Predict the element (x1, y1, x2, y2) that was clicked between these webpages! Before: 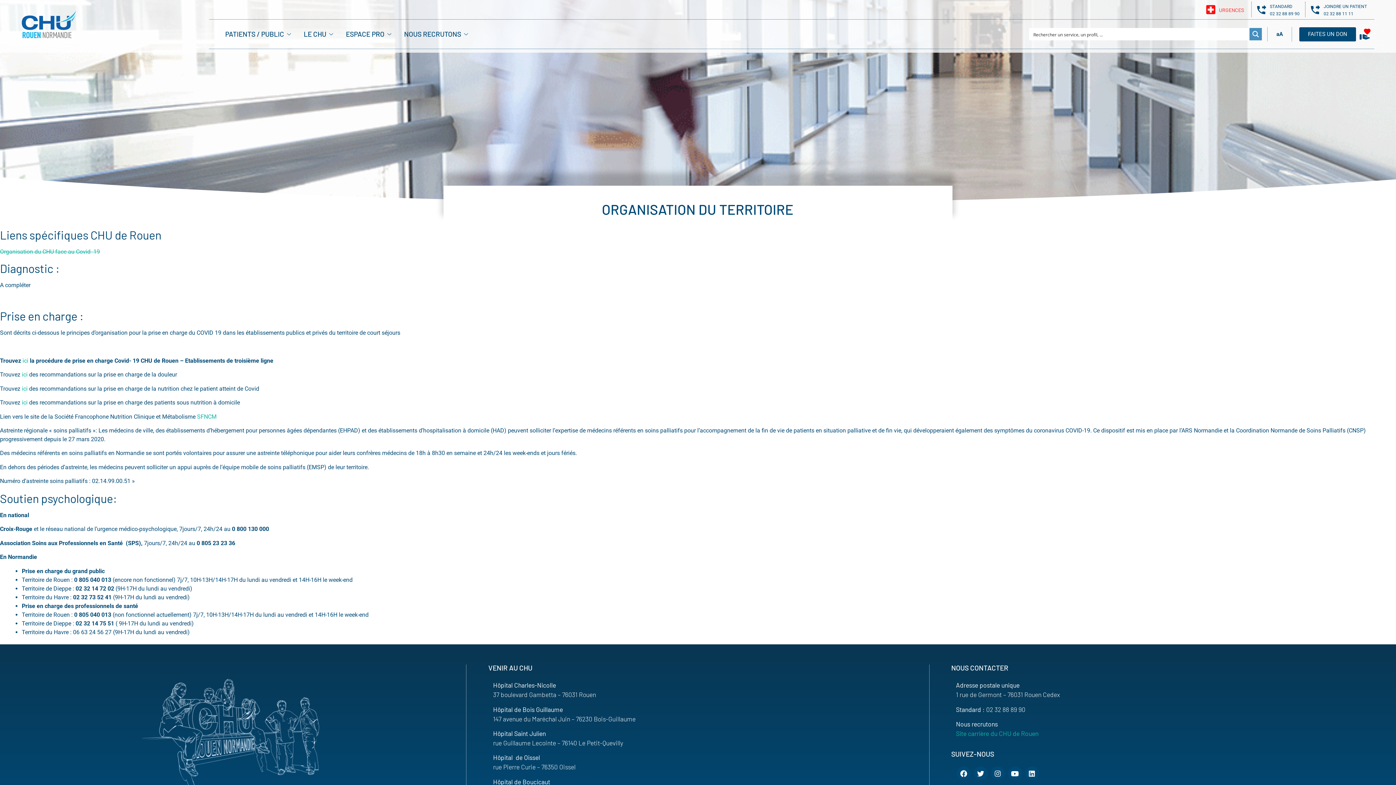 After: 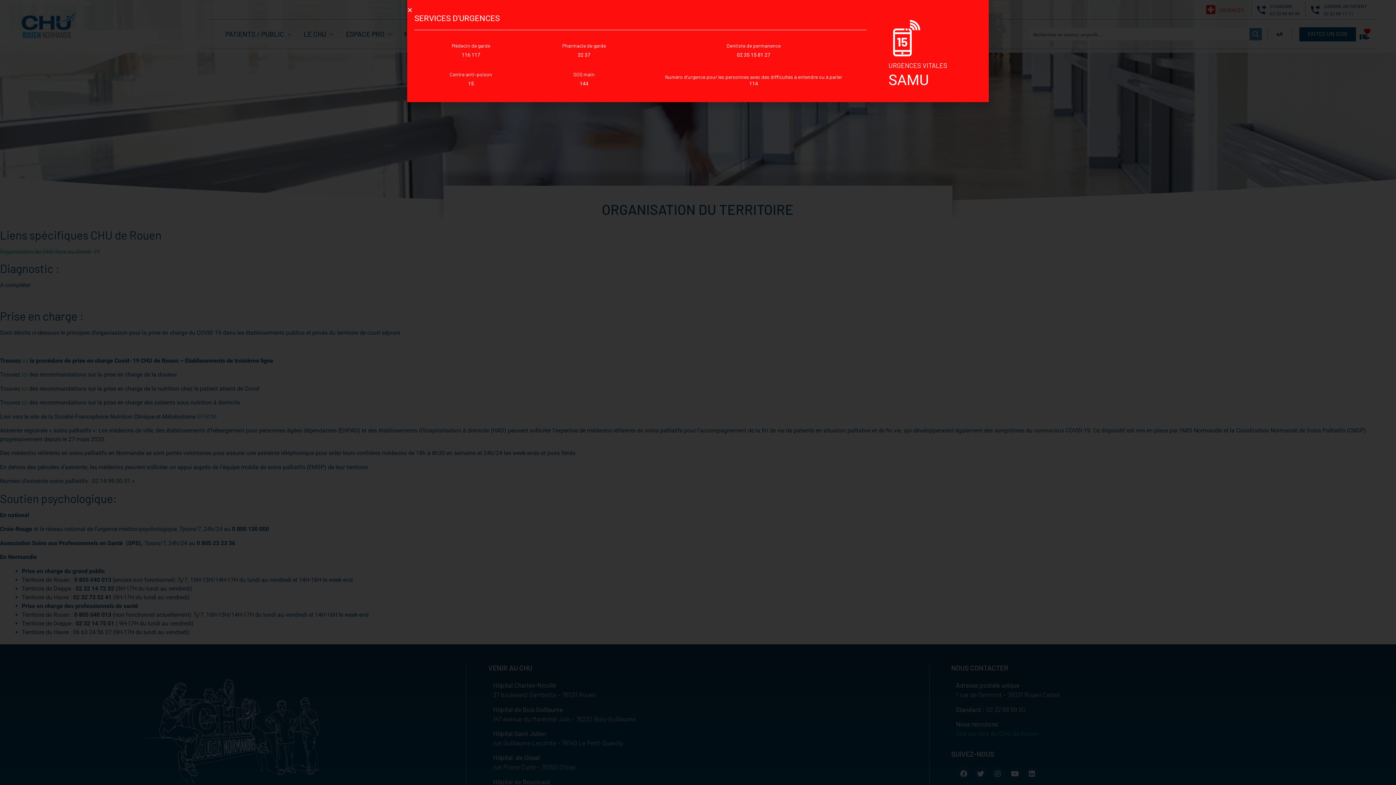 Action: label: URGENCES bbox: (1206, 5, 1215, 14)